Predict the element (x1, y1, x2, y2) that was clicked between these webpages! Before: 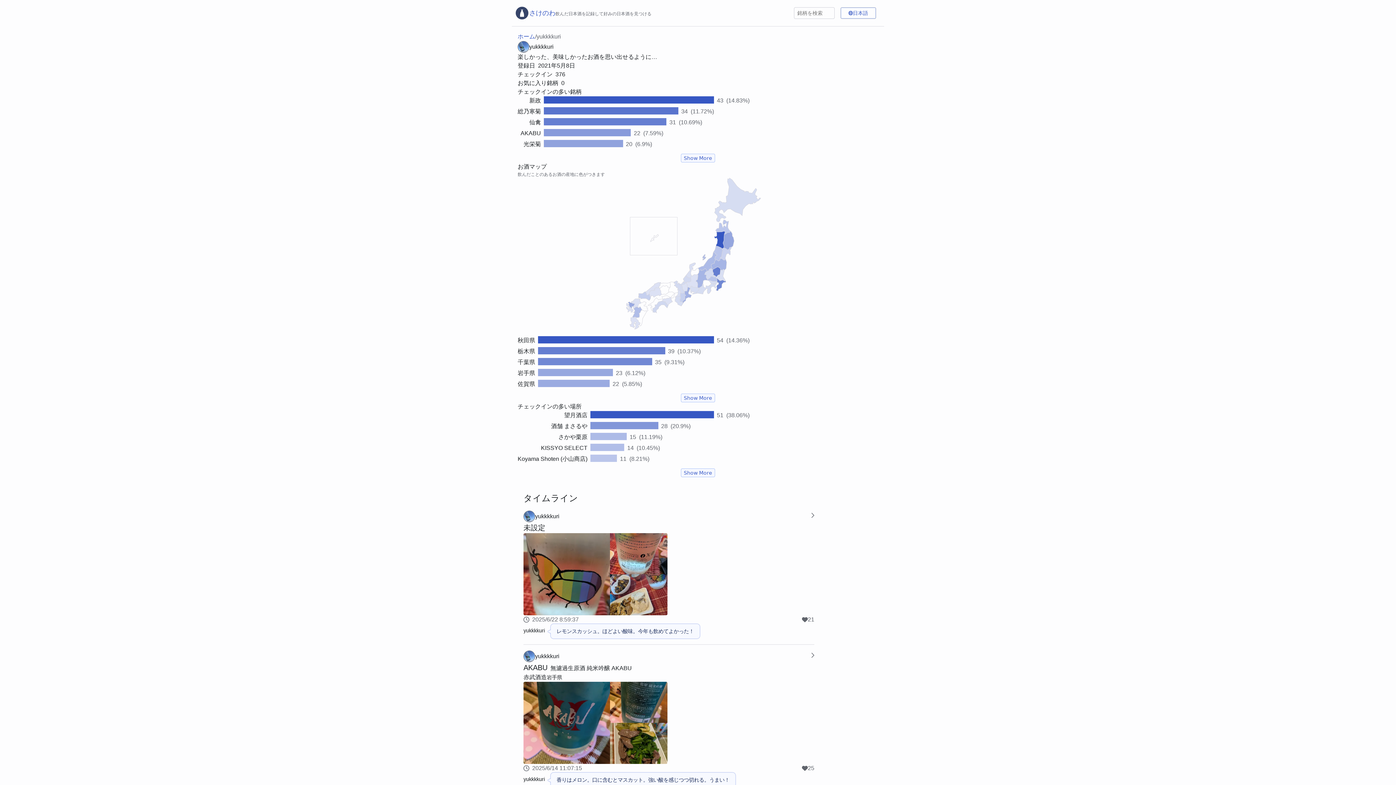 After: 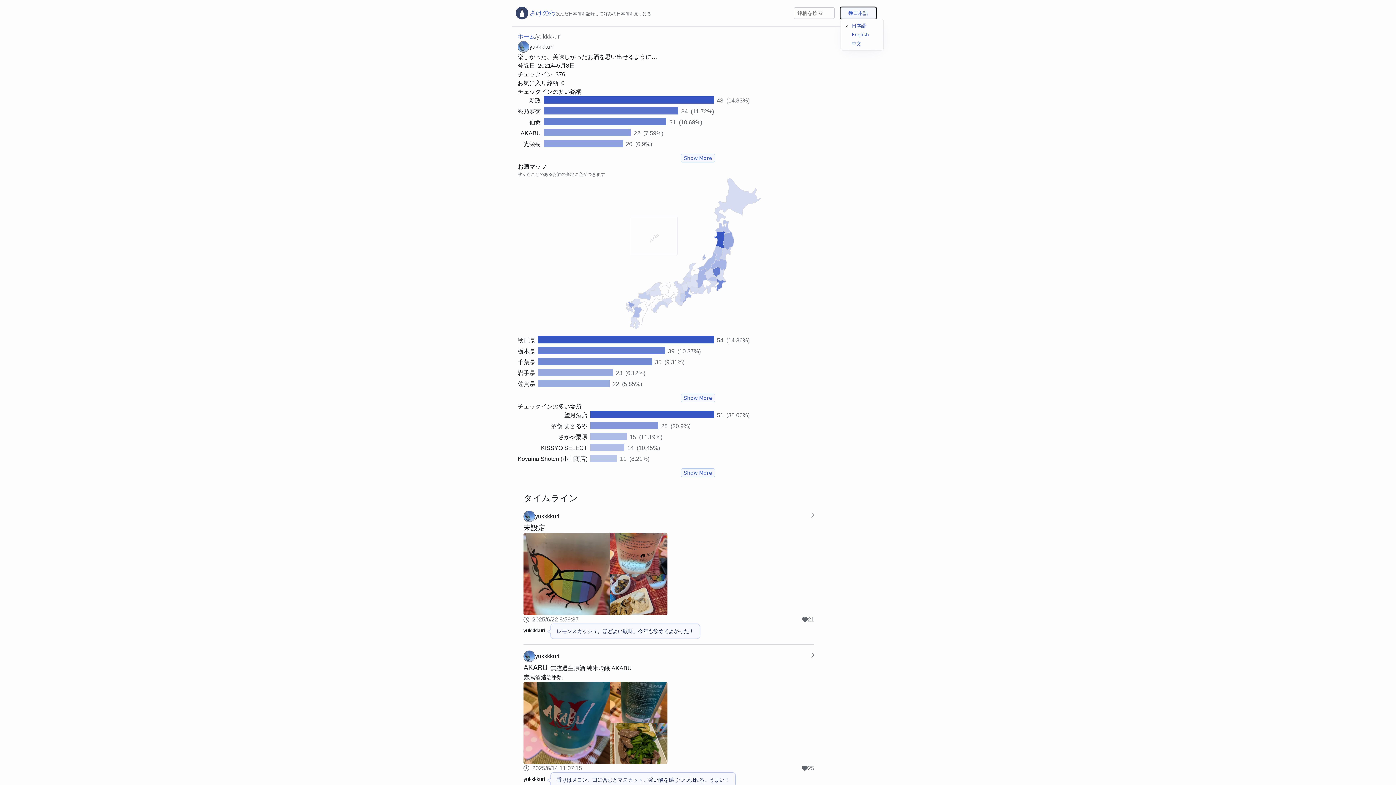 Action: bbox: (840, 7, 876, 18) label: 日本語